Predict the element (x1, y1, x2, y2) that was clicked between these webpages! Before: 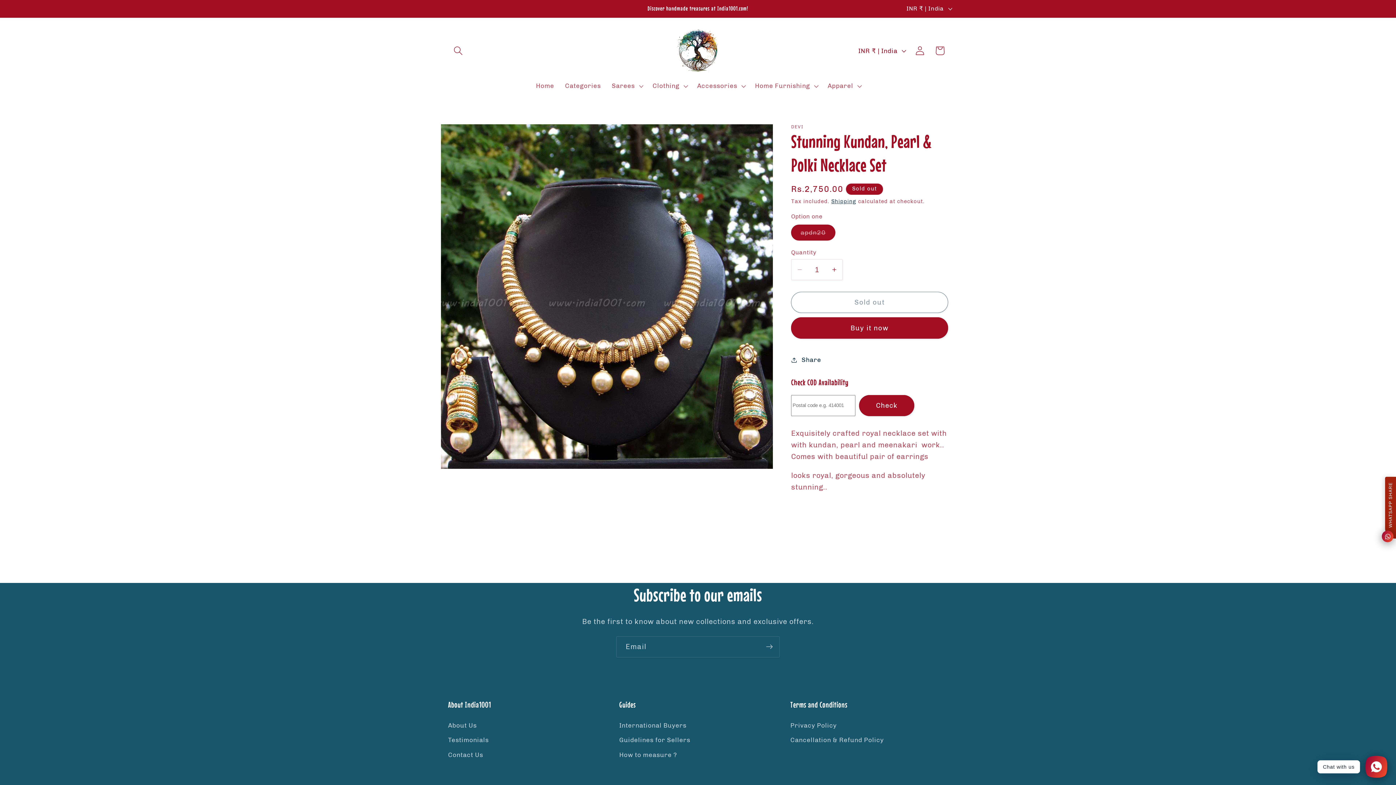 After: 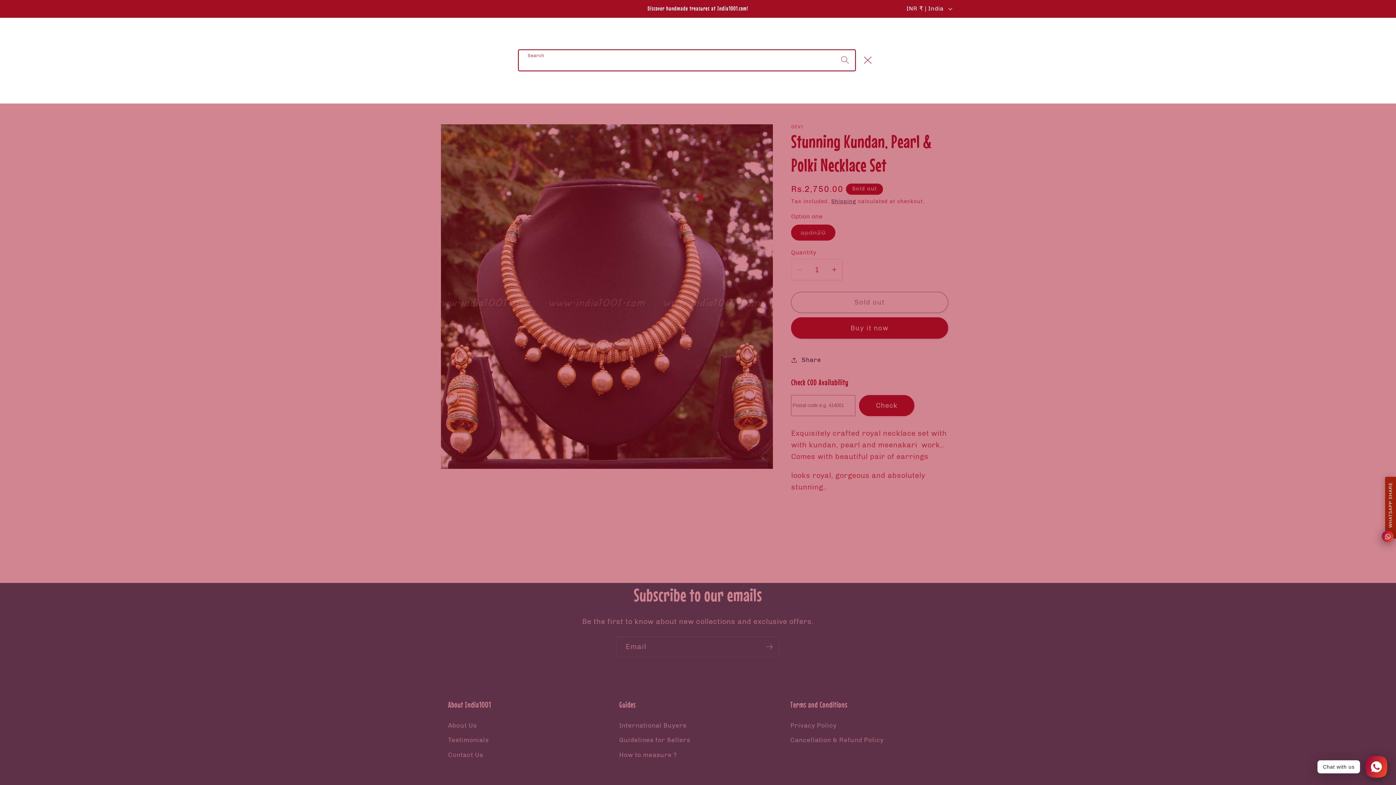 Action: bbox: (448, 40, 468, 60) label: Search